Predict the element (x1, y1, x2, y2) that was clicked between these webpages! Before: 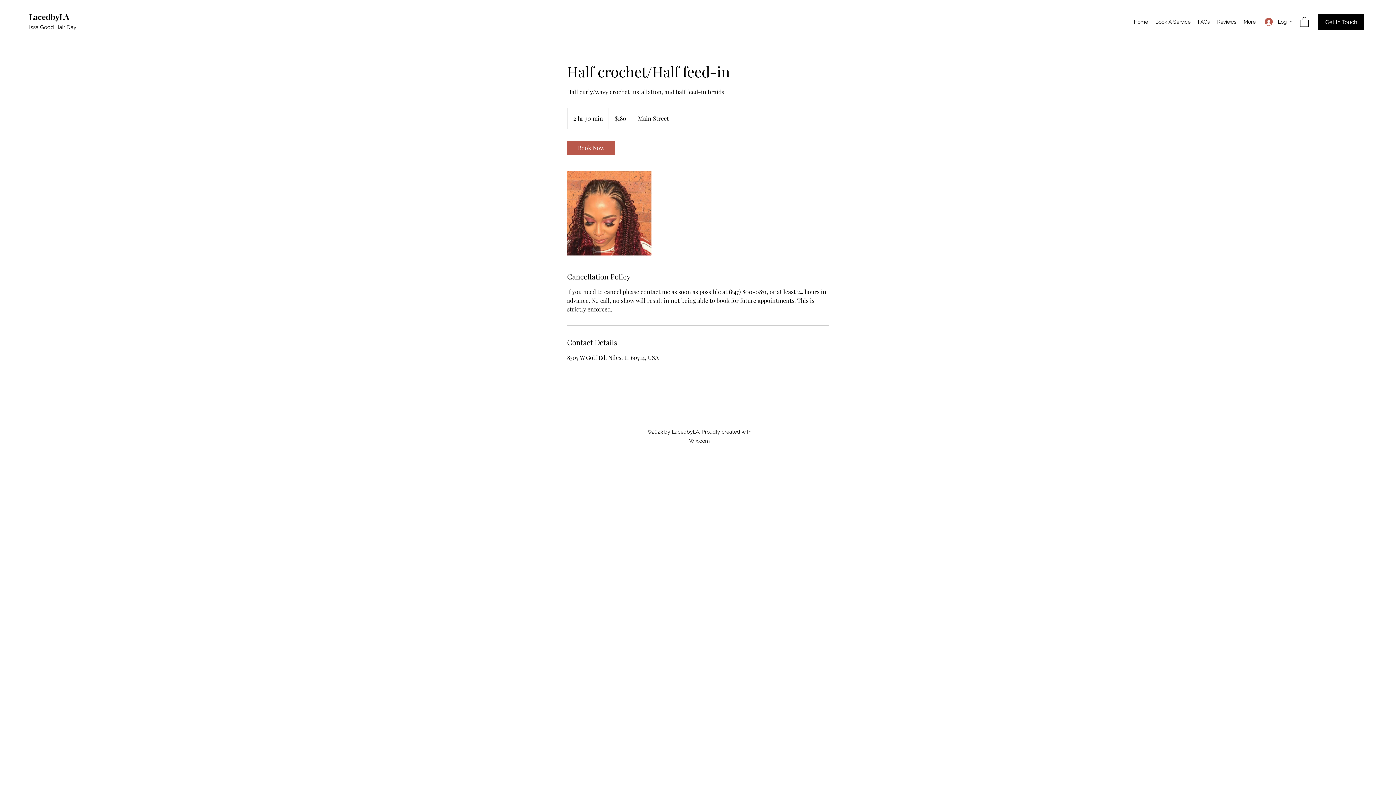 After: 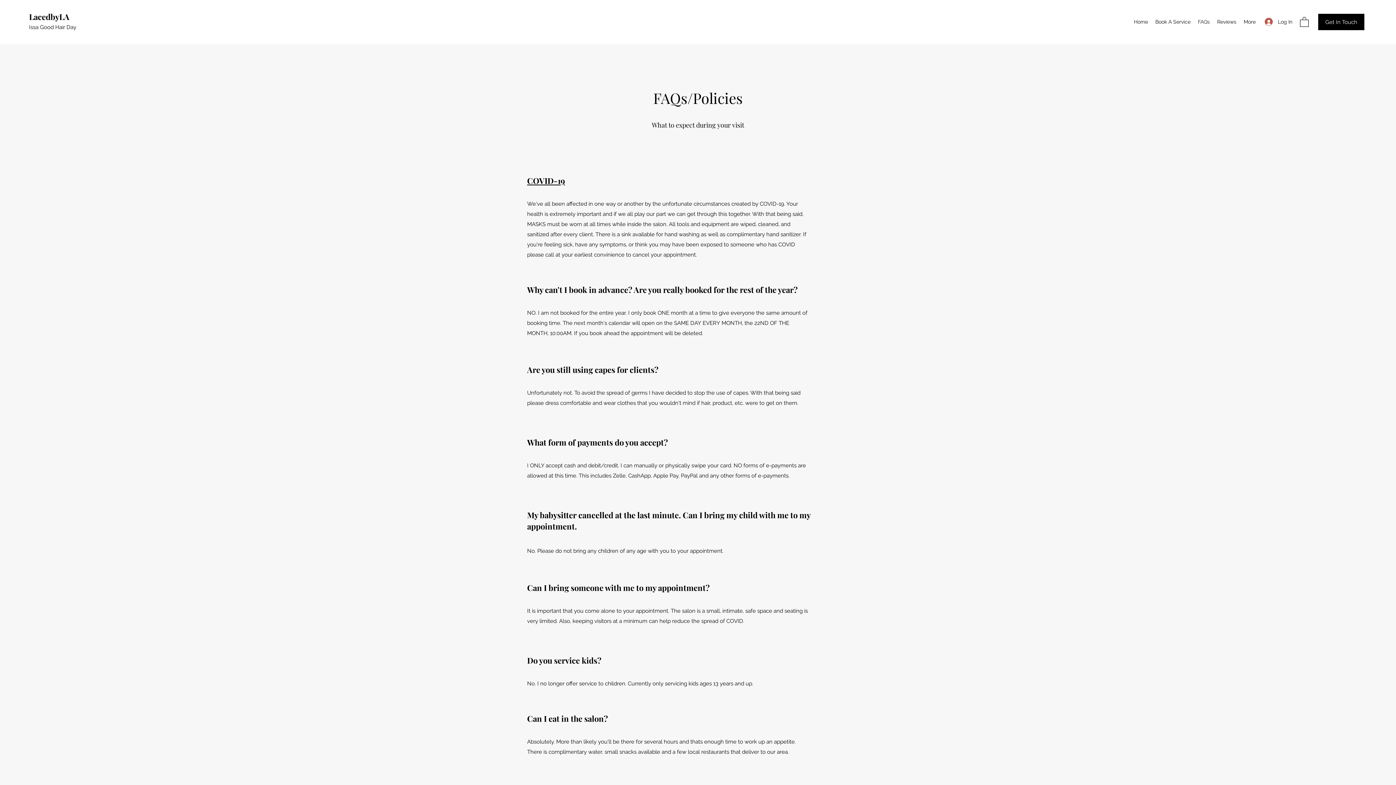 Action: label: FAQs bbox: (1194, 16, 1213, 27)